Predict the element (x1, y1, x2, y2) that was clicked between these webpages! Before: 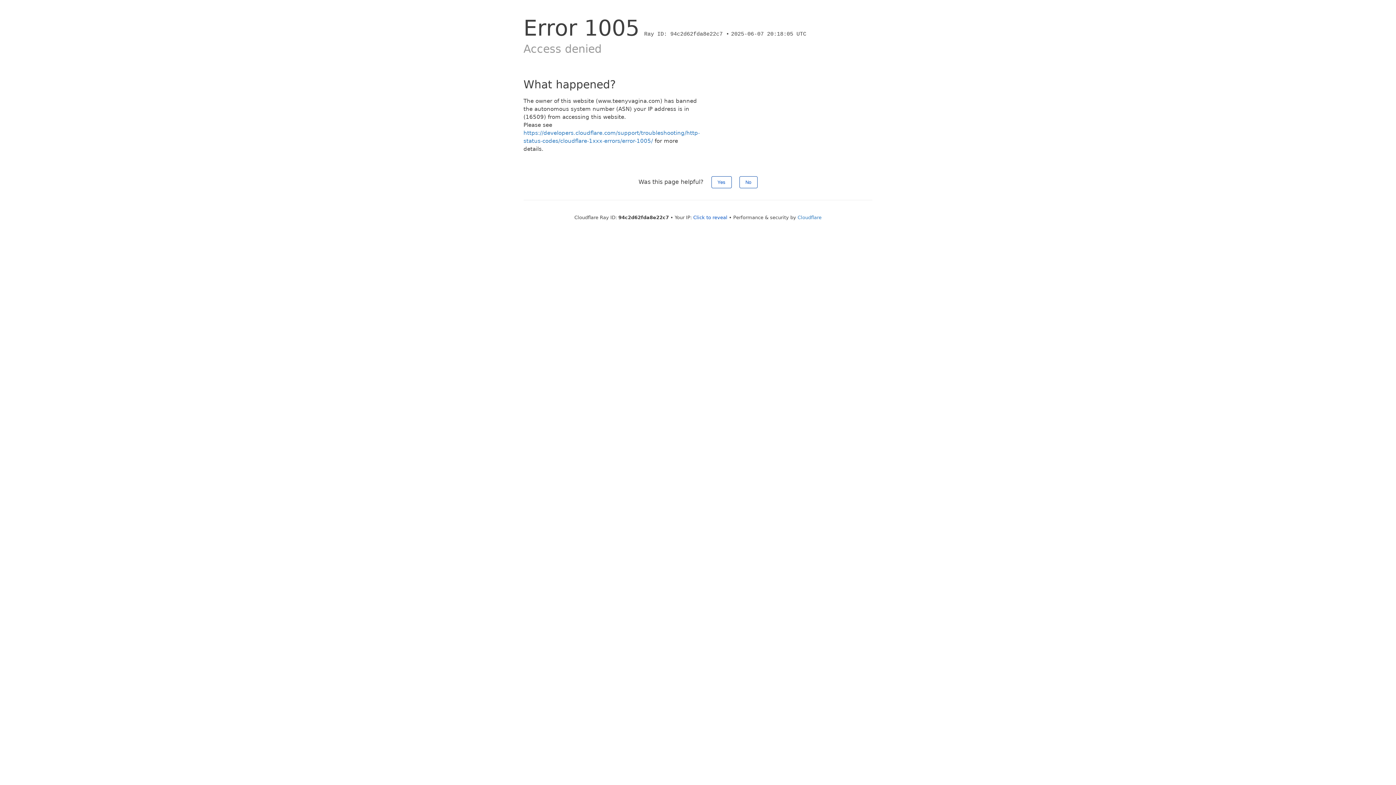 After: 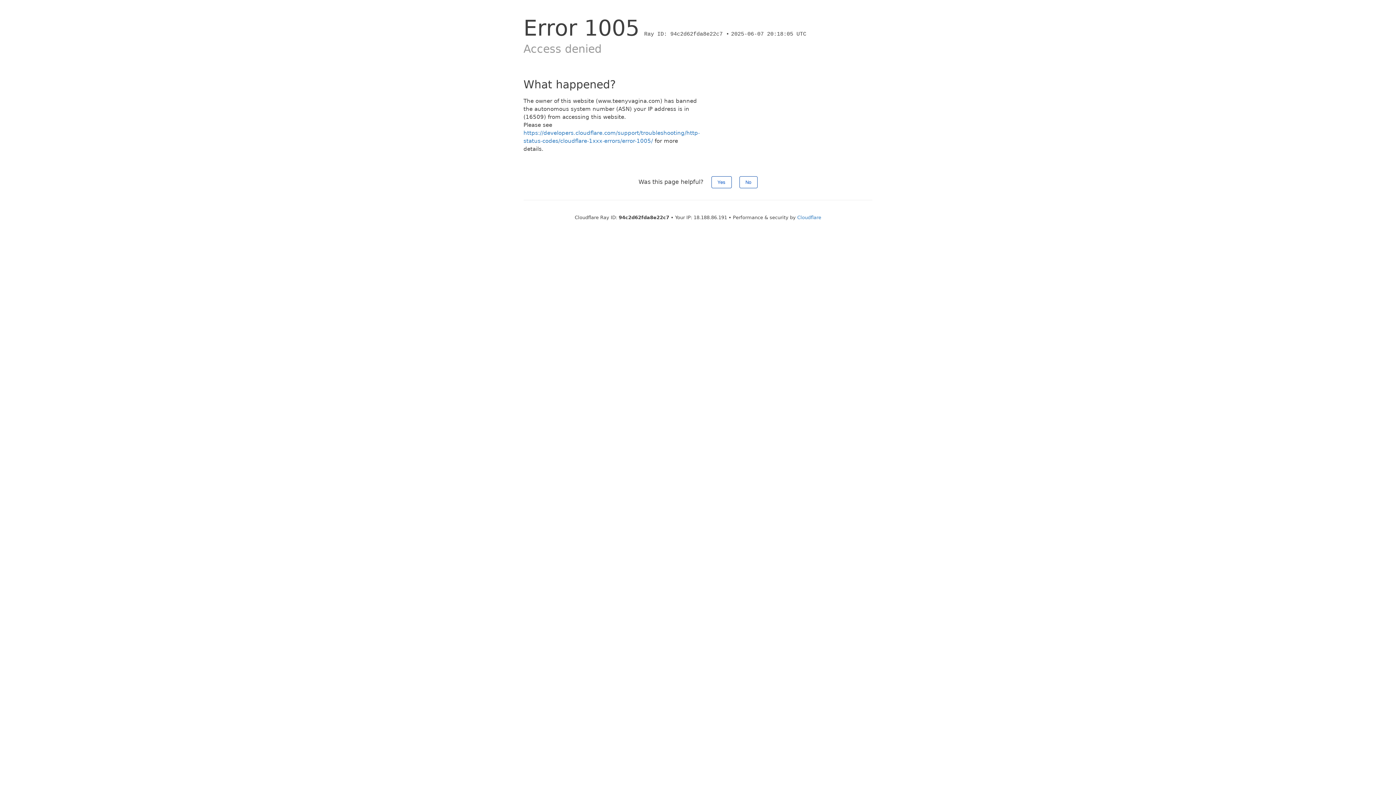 Action: bbox: (693, 214, 727, 220) label: Click to reveal